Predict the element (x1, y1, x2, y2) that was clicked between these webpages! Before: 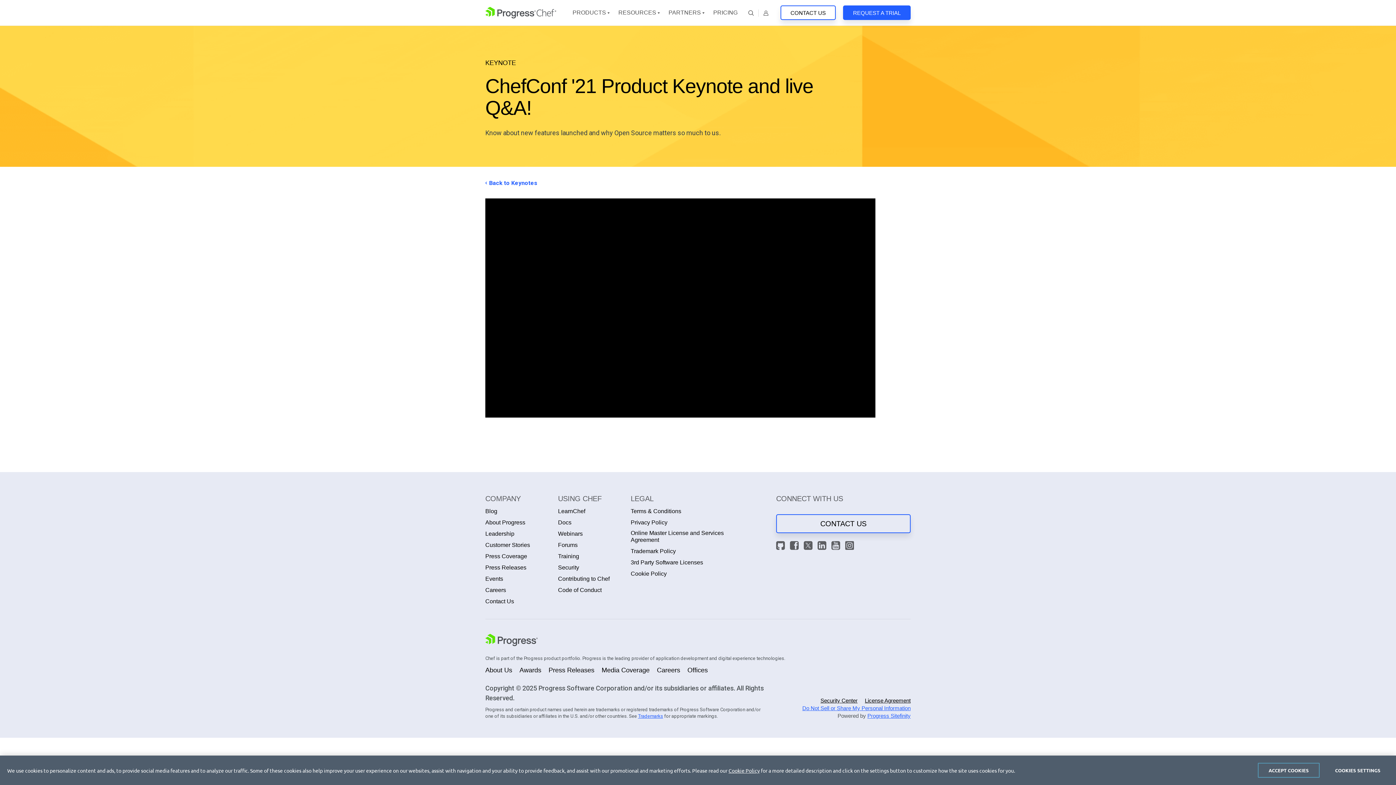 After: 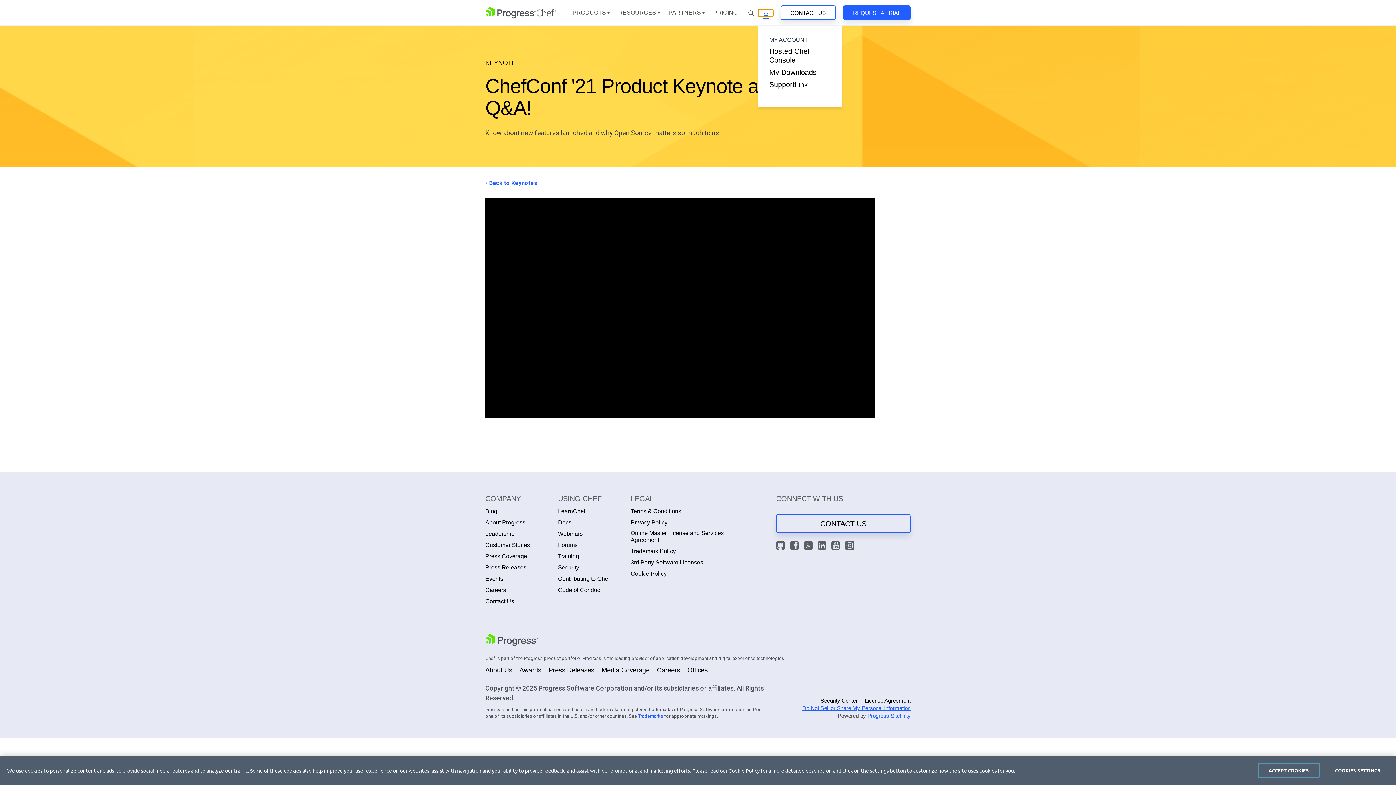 Action: bbox: (758, 9, 773, 16) label: Open User Dropdown